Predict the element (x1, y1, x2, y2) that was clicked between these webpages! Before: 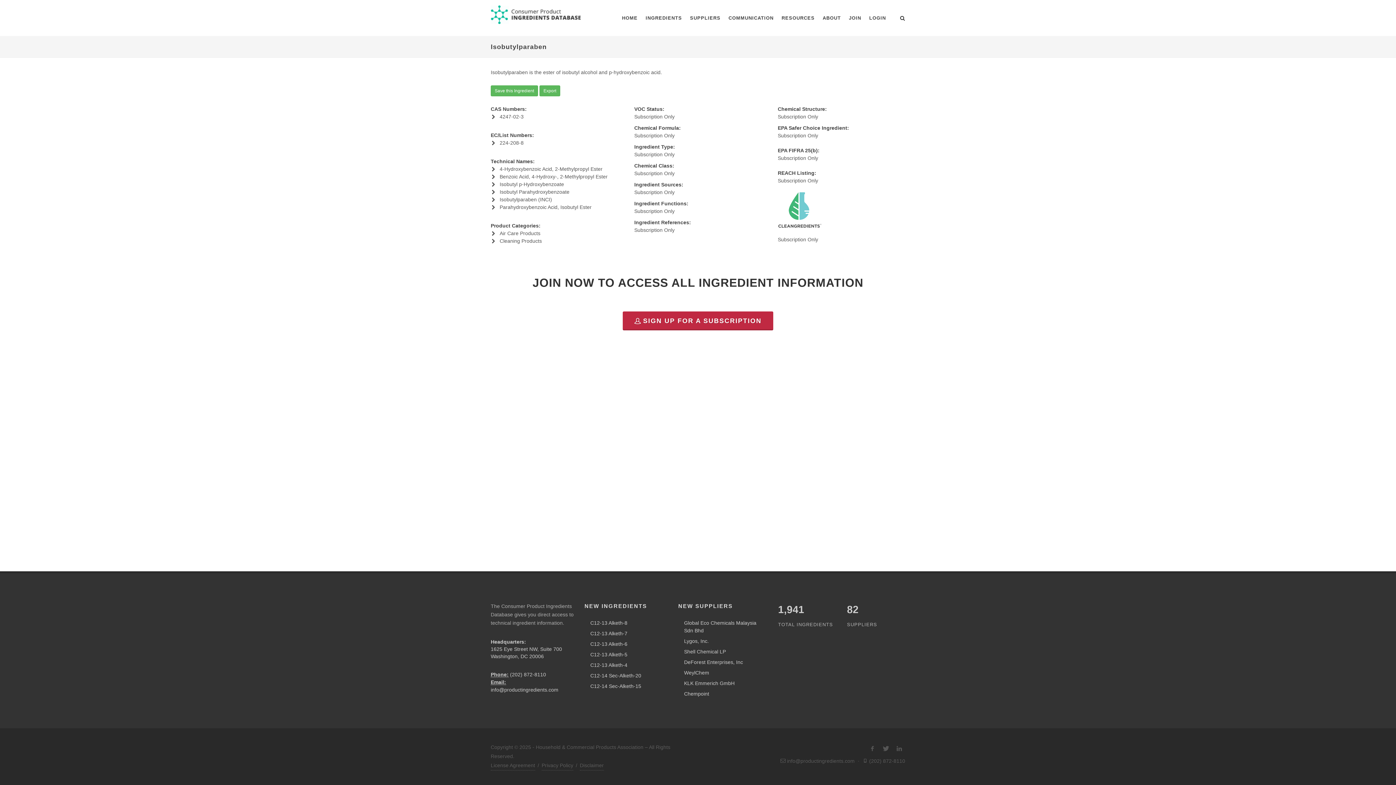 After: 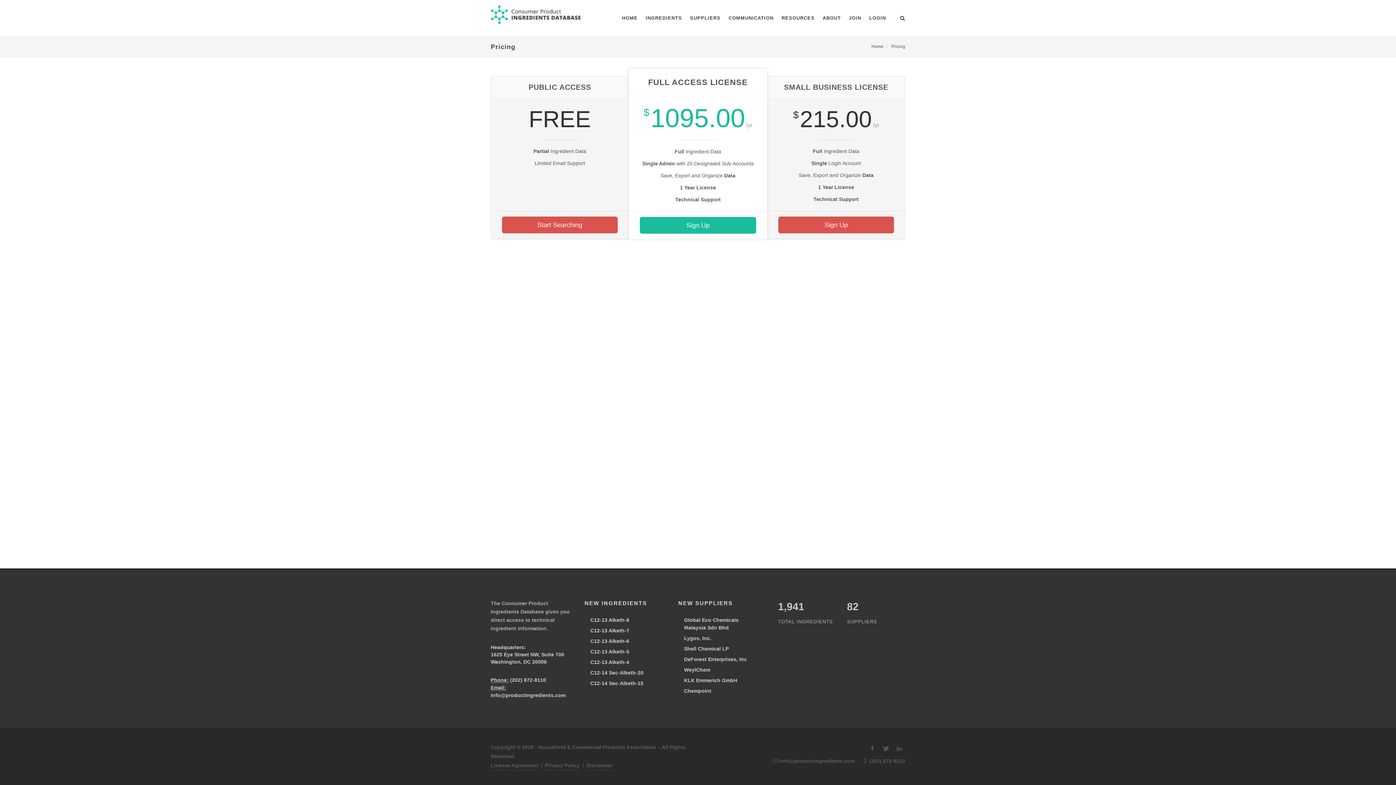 Action: bbox: (622, 311, 773, 330) label: SIGN UP FOR A SUBSCRIPTION